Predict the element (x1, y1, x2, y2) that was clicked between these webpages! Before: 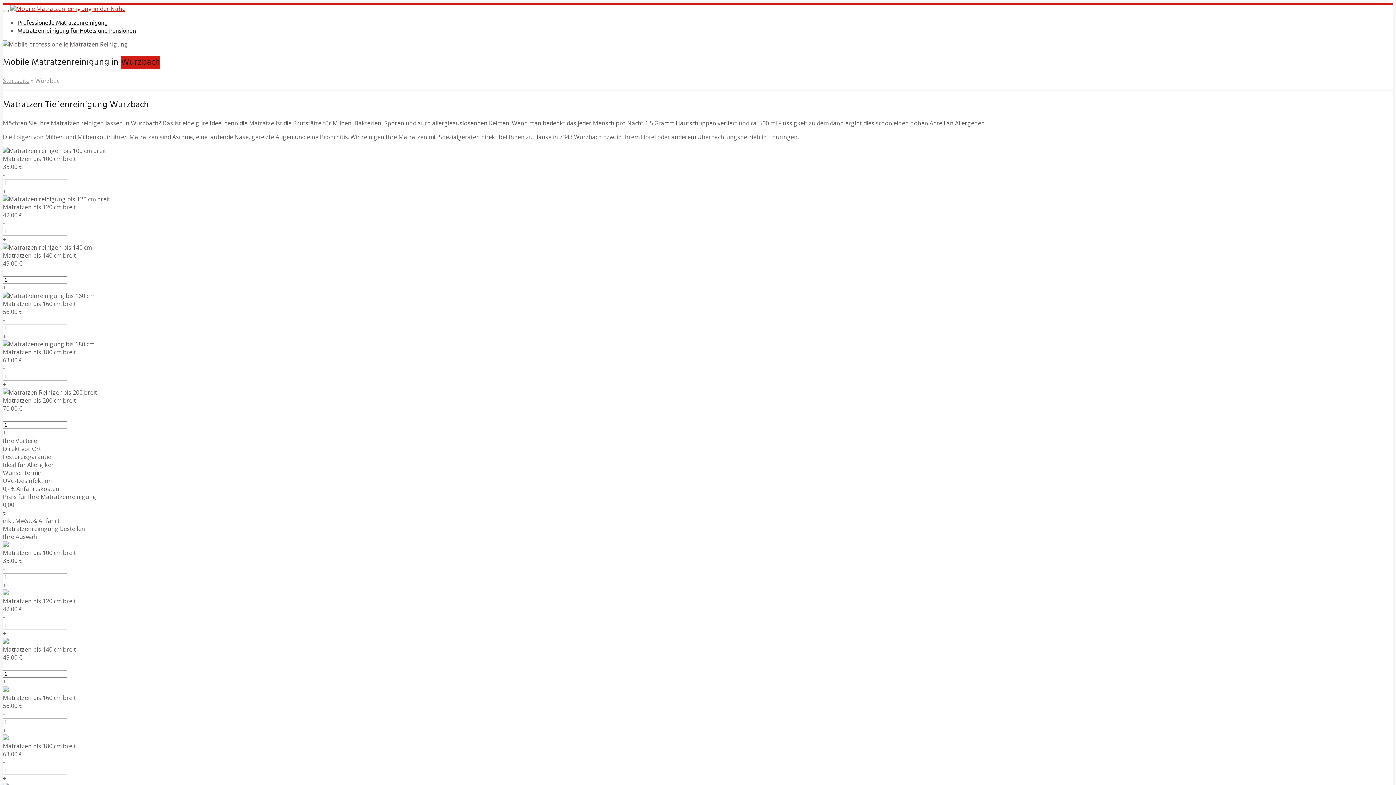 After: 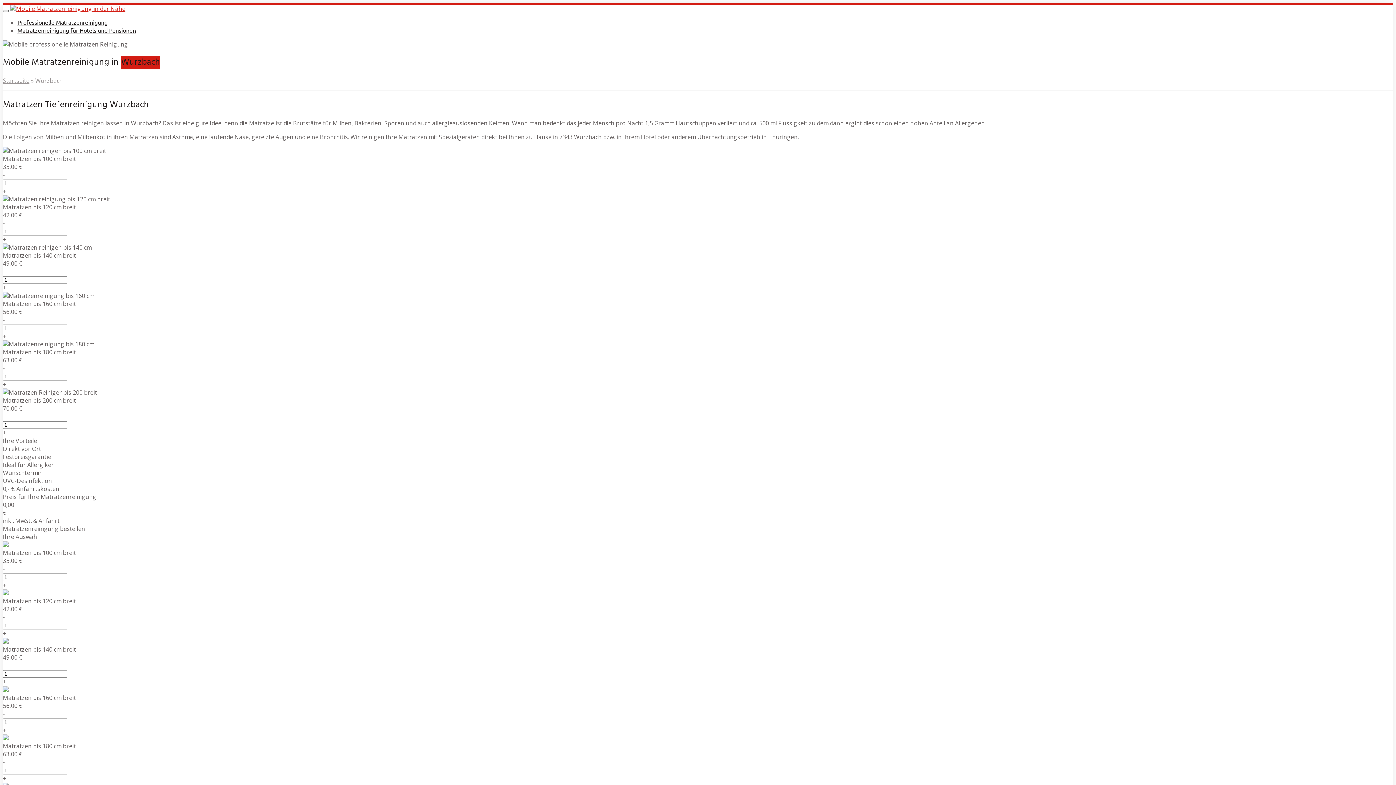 Action: bbox: (2, 9, 8, 12) label: Toggle navigation